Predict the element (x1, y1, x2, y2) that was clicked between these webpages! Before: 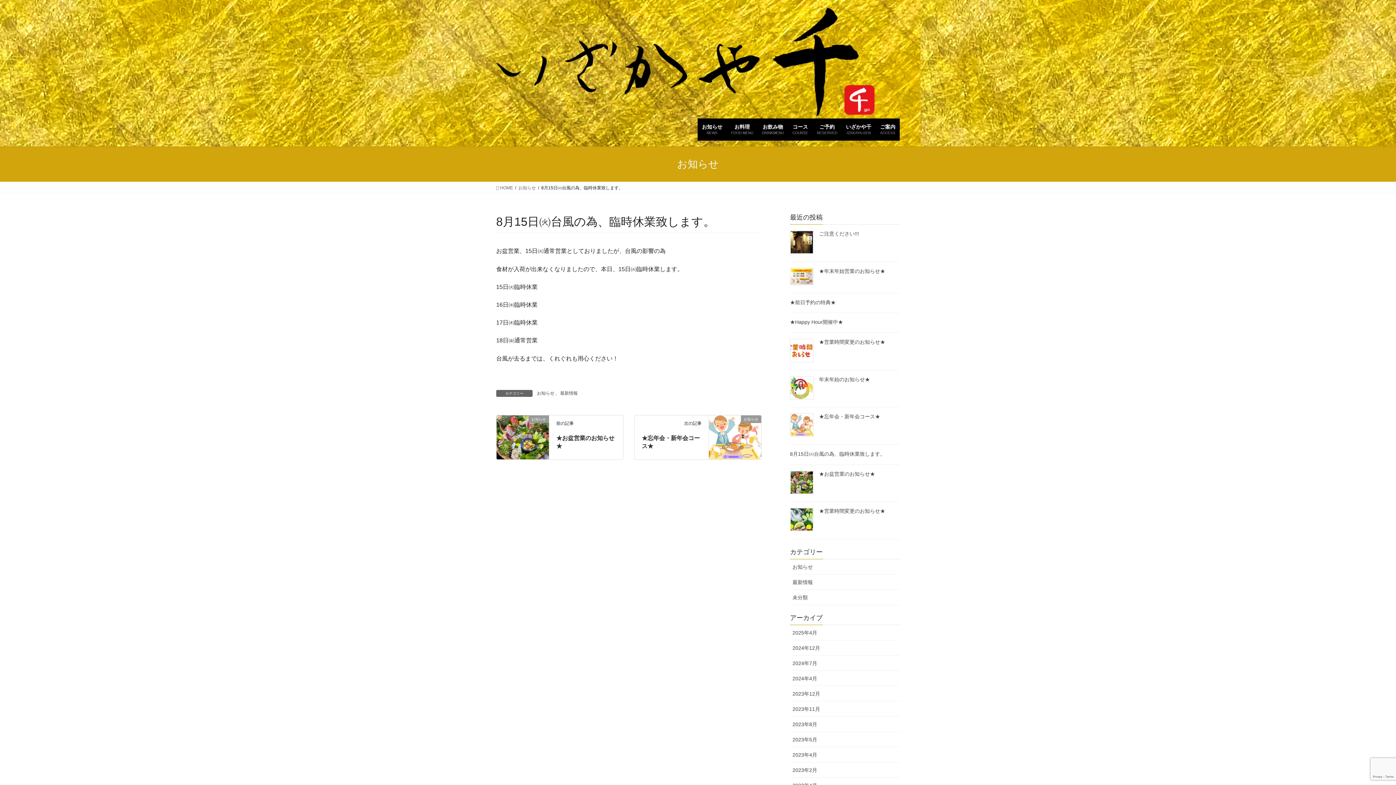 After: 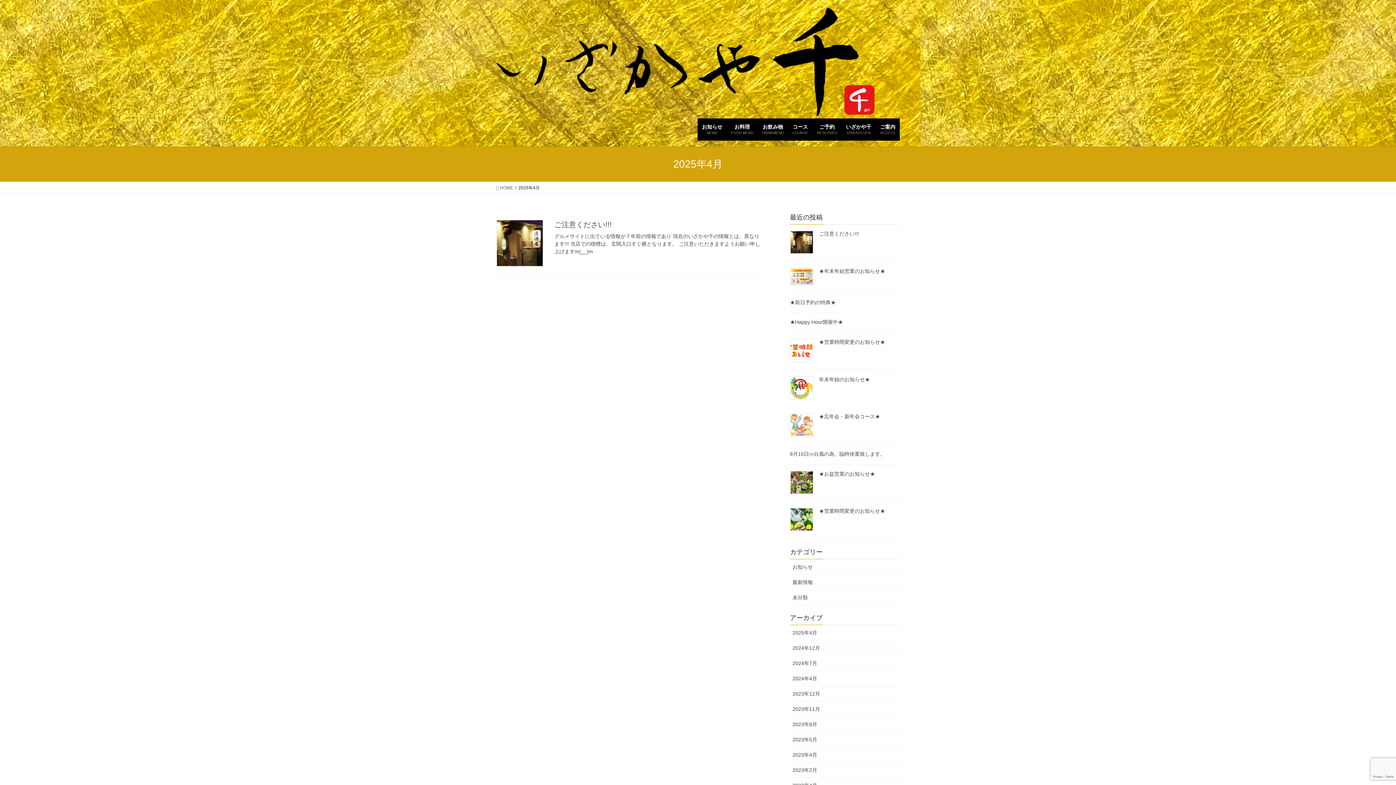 Action: bbox: (790, 625, 900, 640) label: 2025年4月